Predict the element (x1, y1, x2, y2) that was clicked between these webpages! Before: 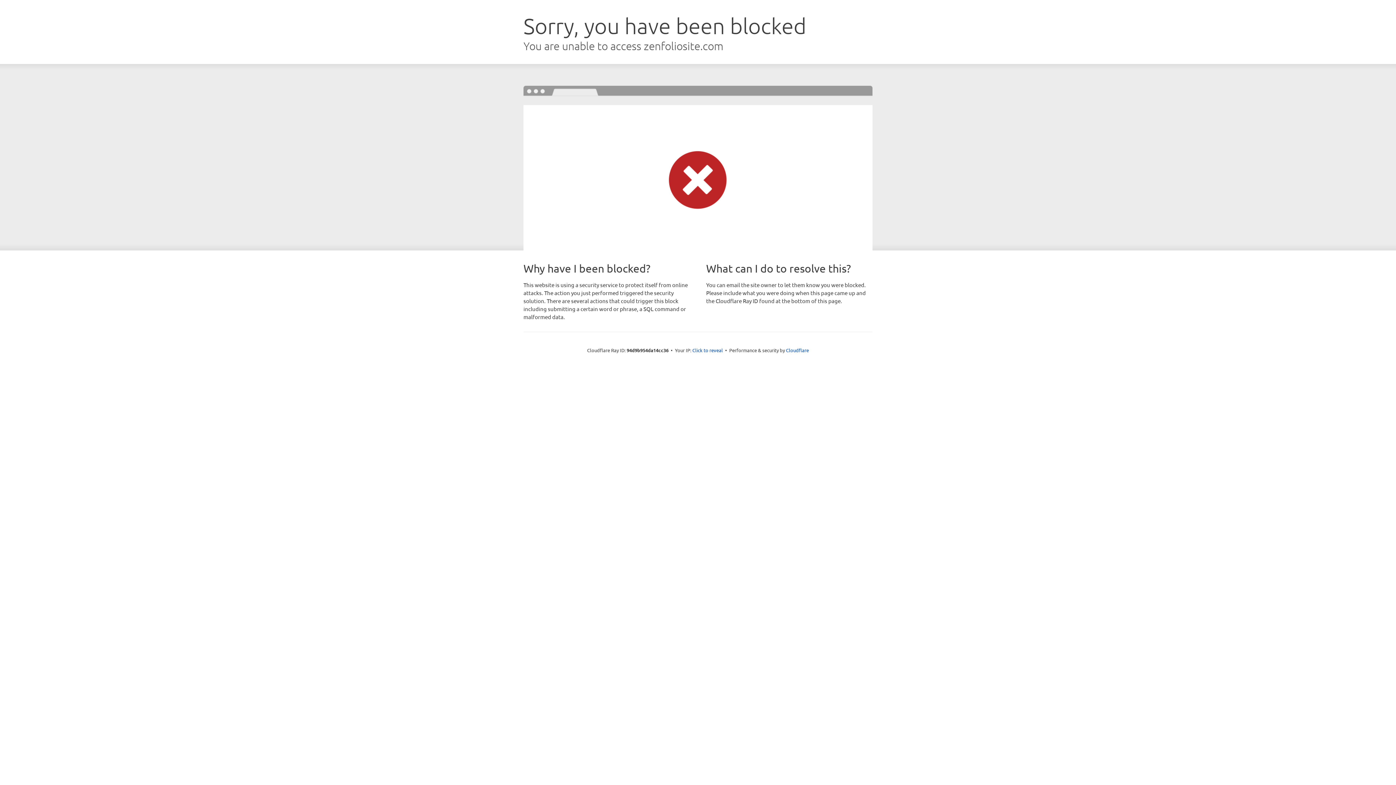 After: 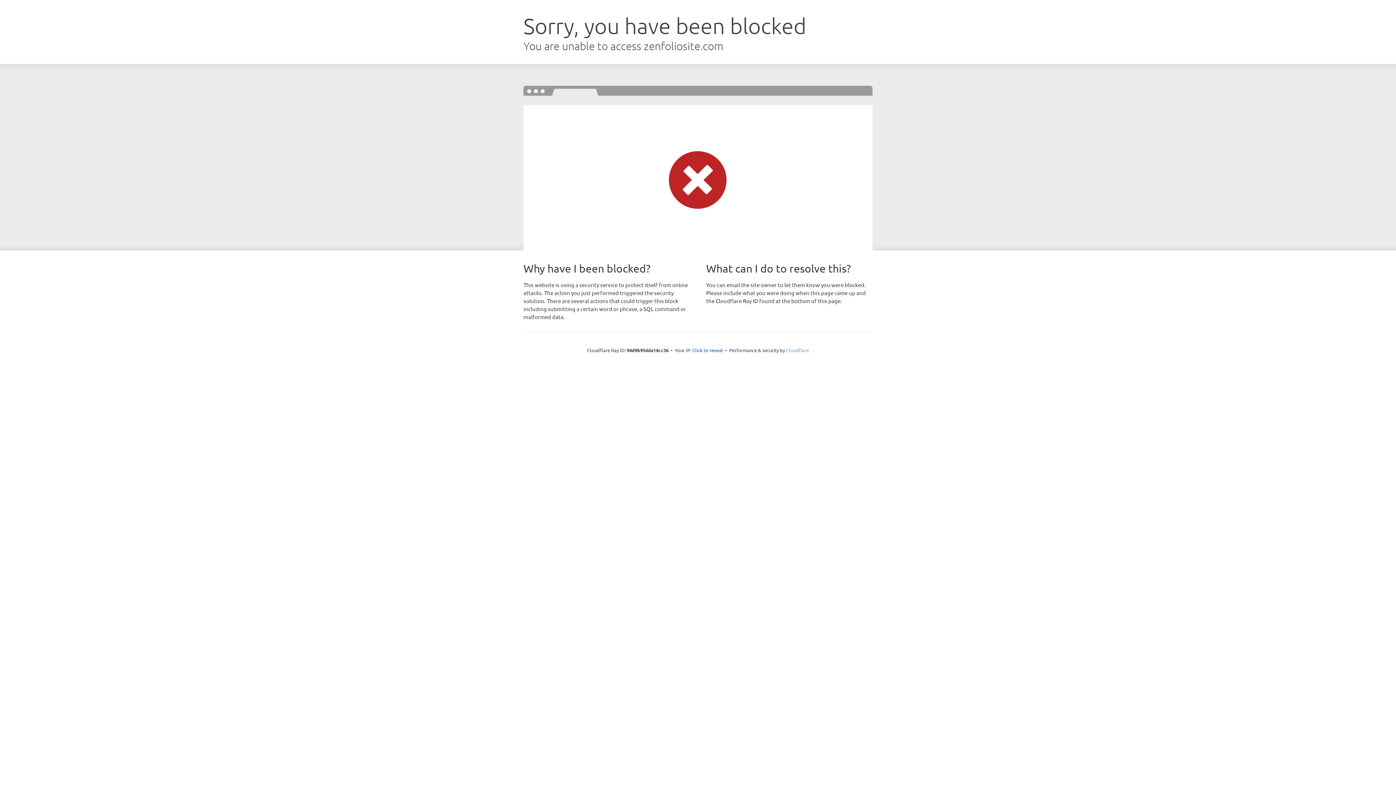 Action: bbox: (786, 347, 809, 353) label: Cloudflare